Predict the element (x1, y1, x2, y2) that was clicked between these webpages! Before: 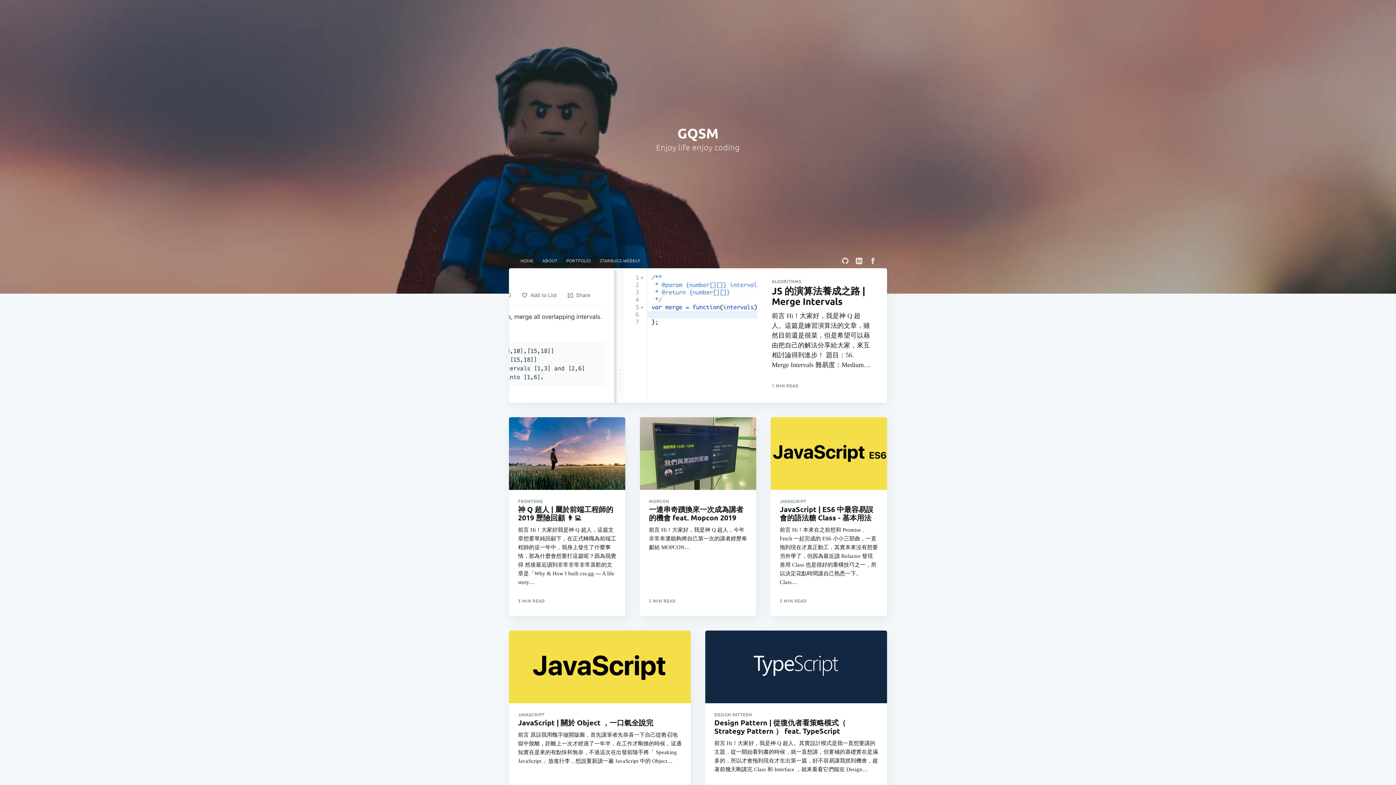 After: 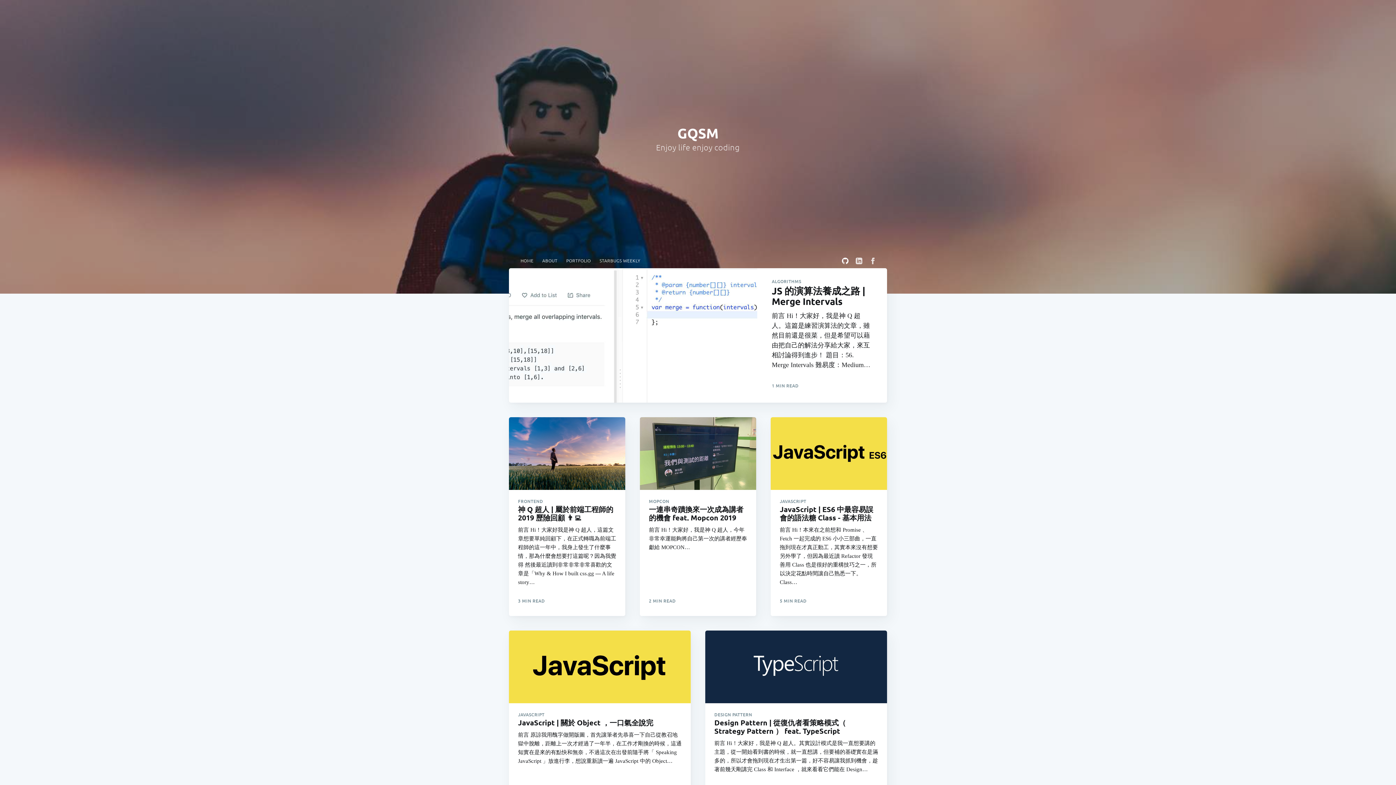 Action: bbox: (838, 254, 852, 268)